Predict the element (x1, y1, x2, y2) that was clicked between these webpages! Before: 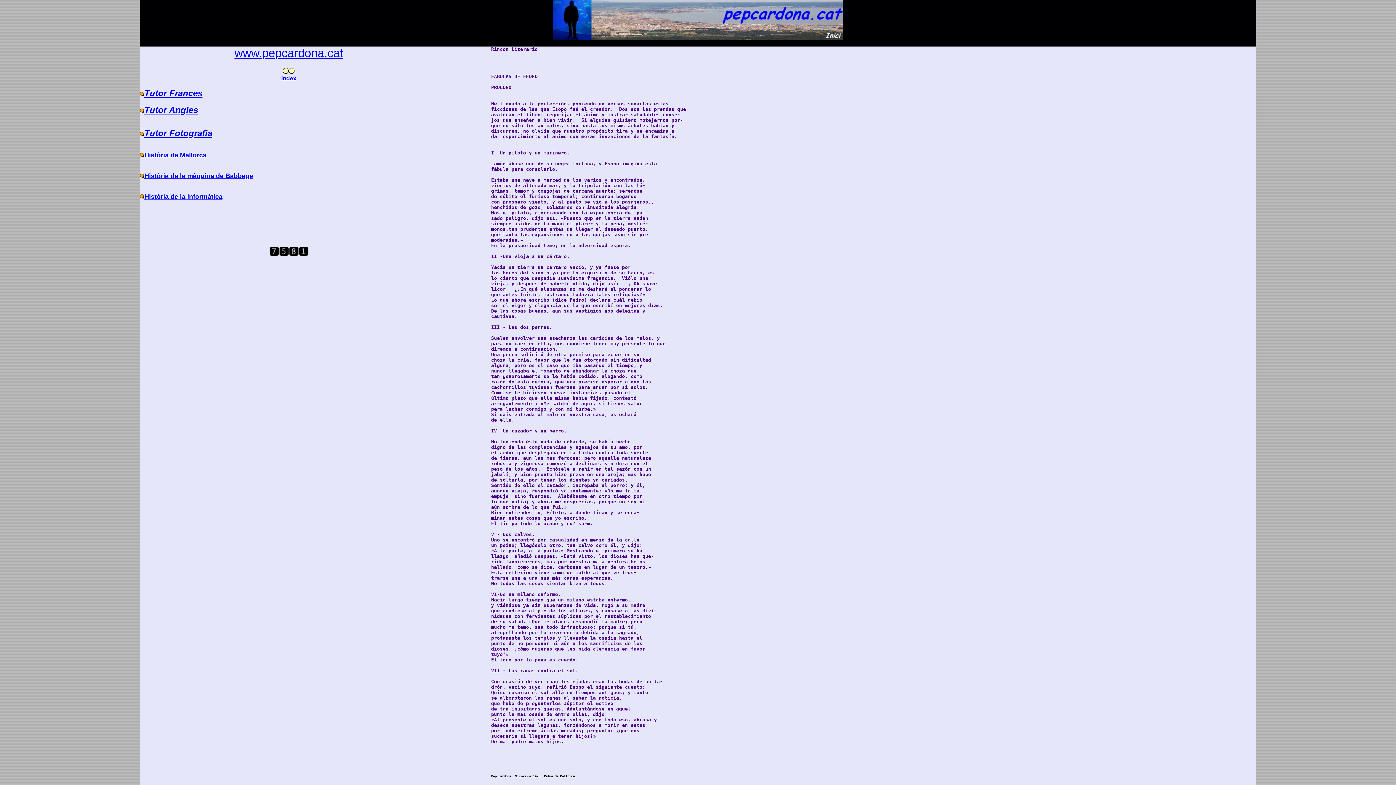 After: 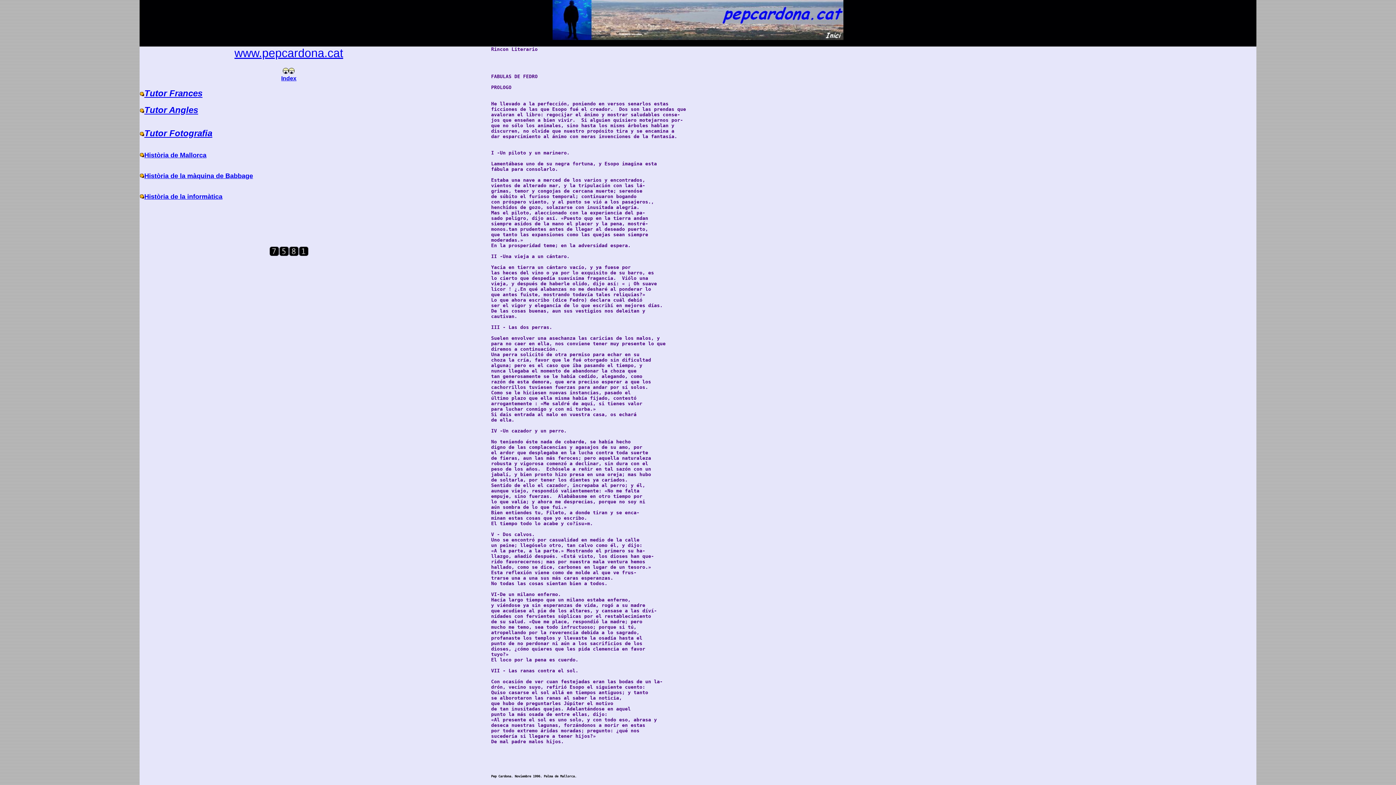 Action: bbox: (139, 173, 144, 179)